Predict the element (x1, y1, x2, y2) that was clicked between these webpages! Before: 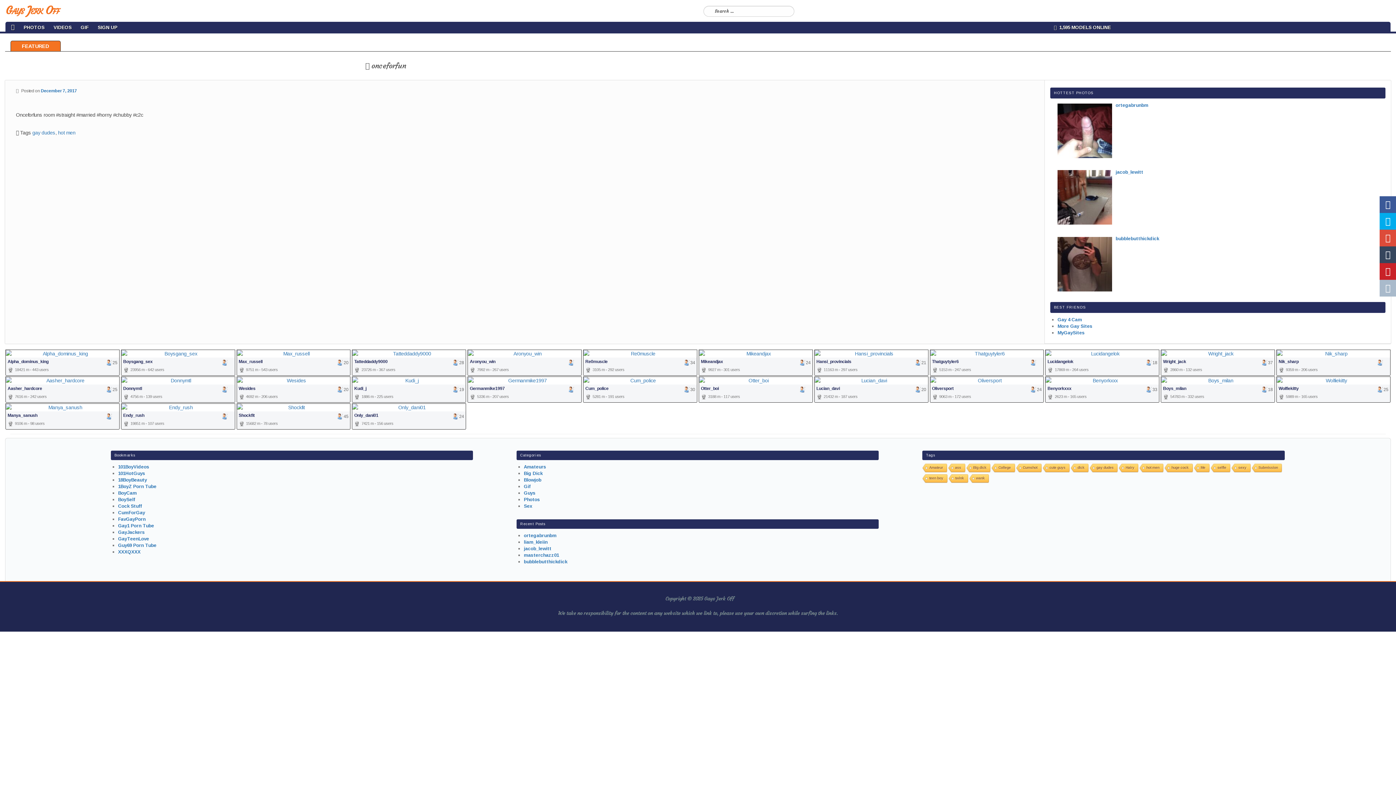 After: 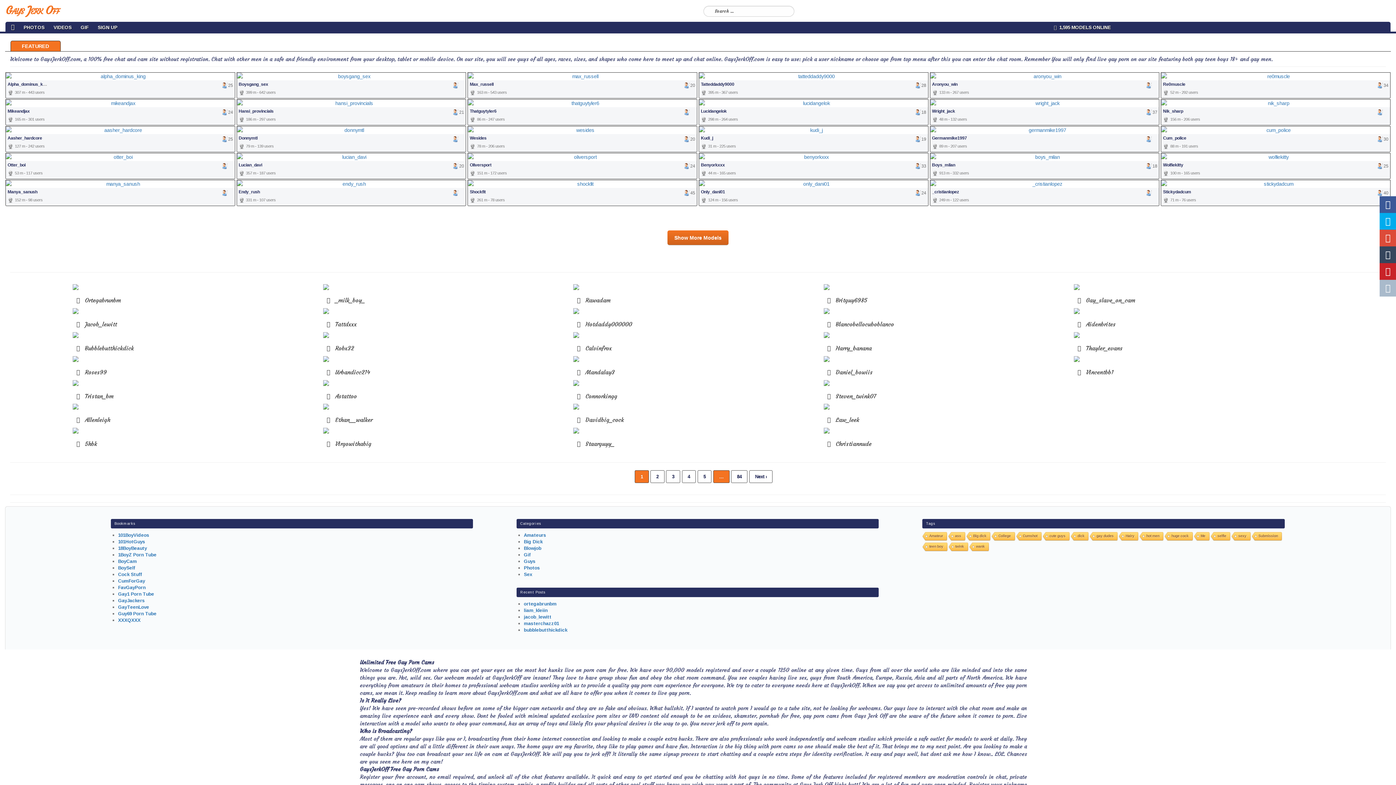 Action: bbox: (3, 22, 18, 31)